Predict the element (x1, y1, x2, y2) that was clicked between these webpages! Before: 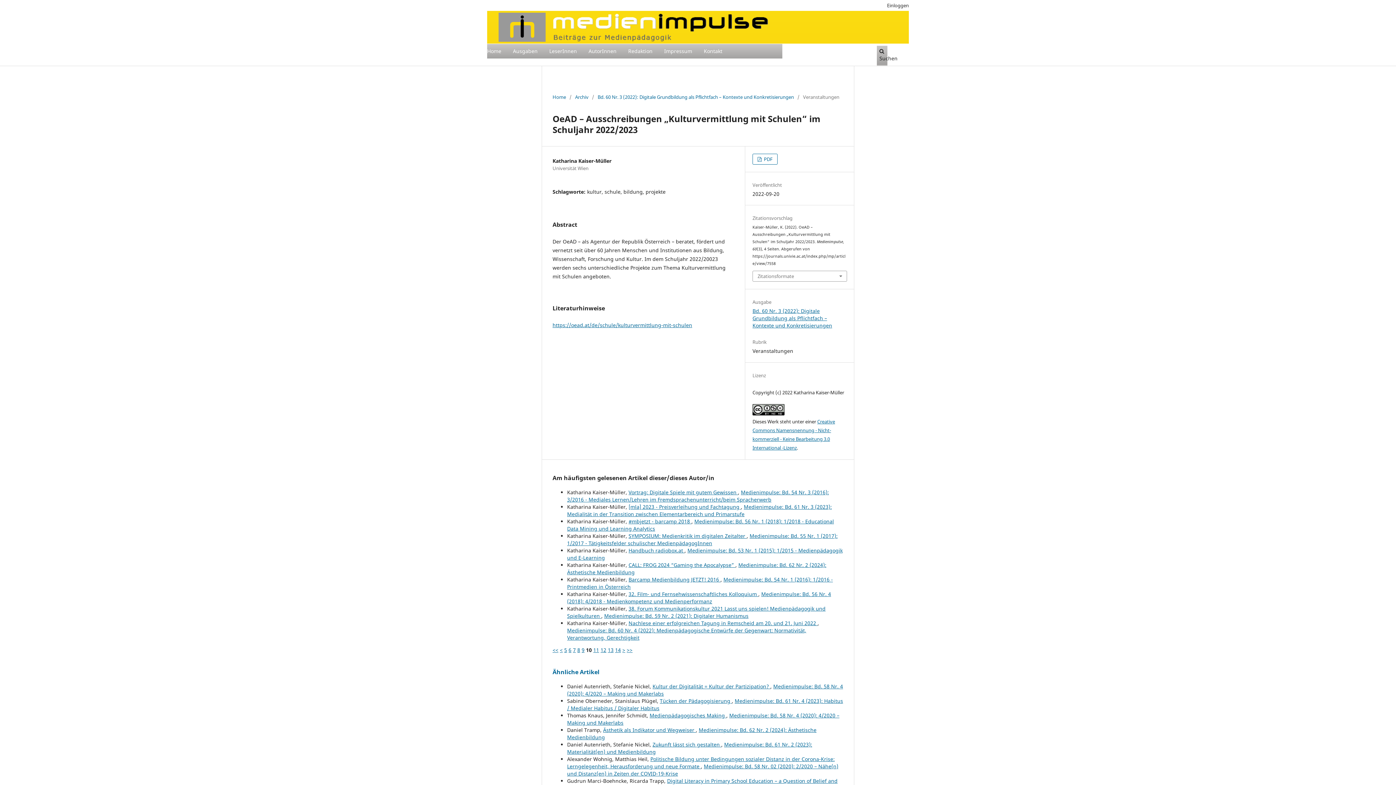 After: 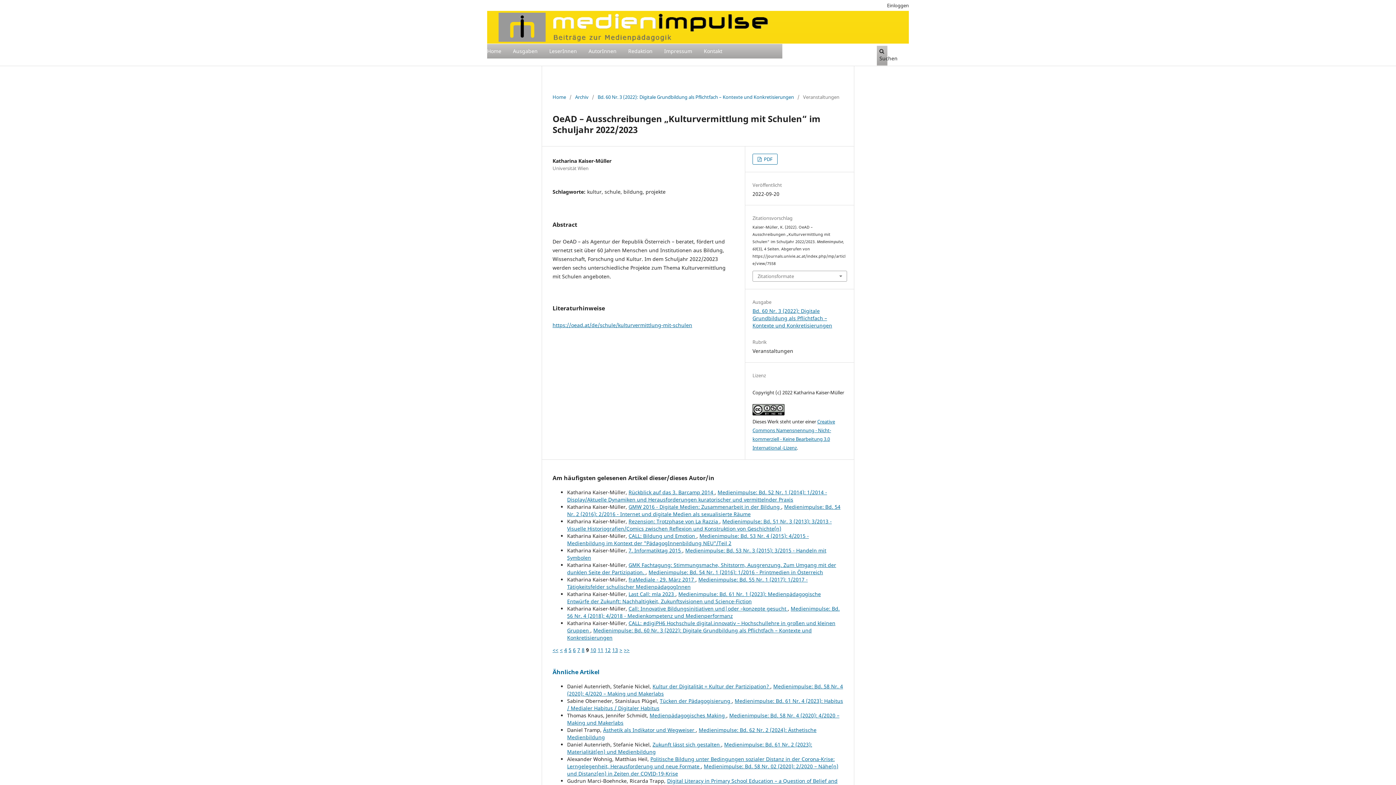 Action: label: 9 bbox: (581, 646, 584, 653)